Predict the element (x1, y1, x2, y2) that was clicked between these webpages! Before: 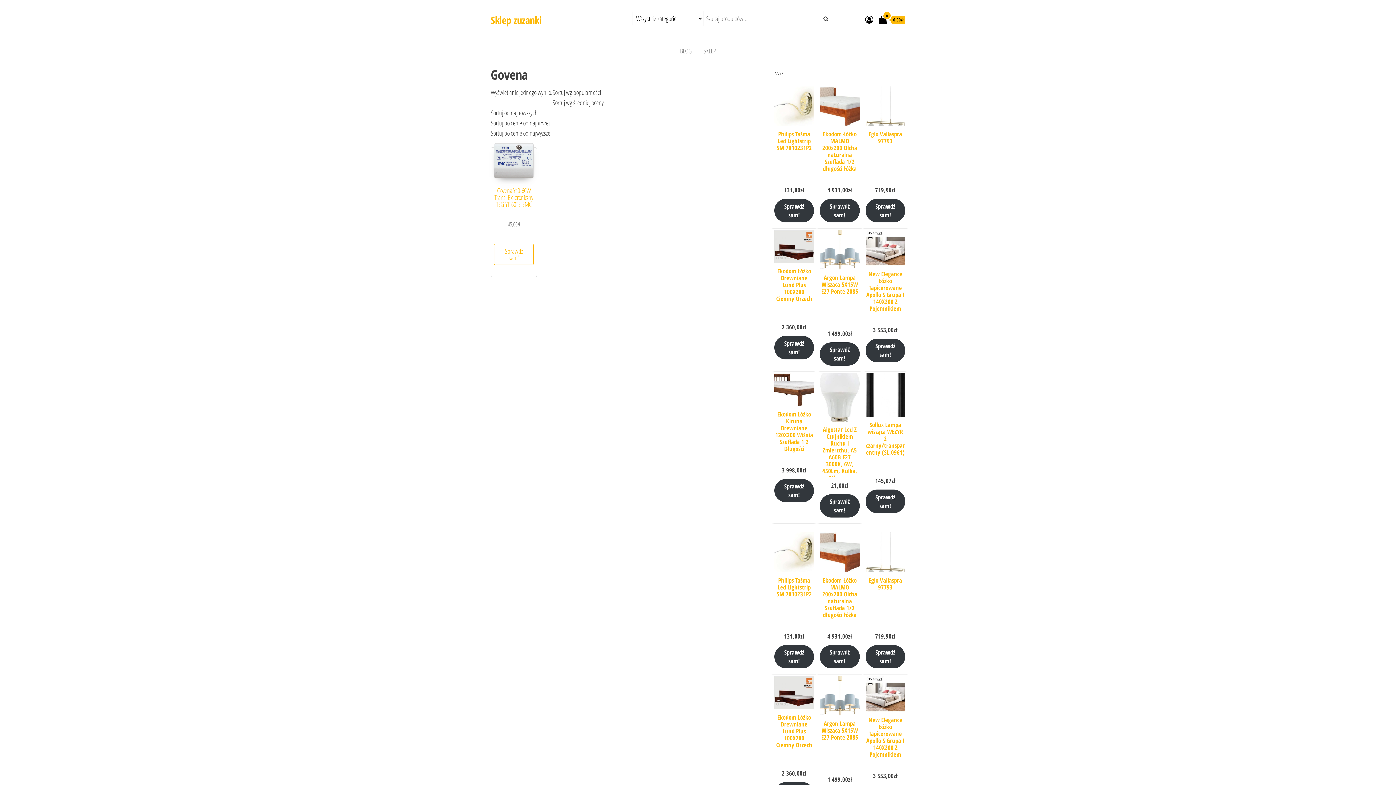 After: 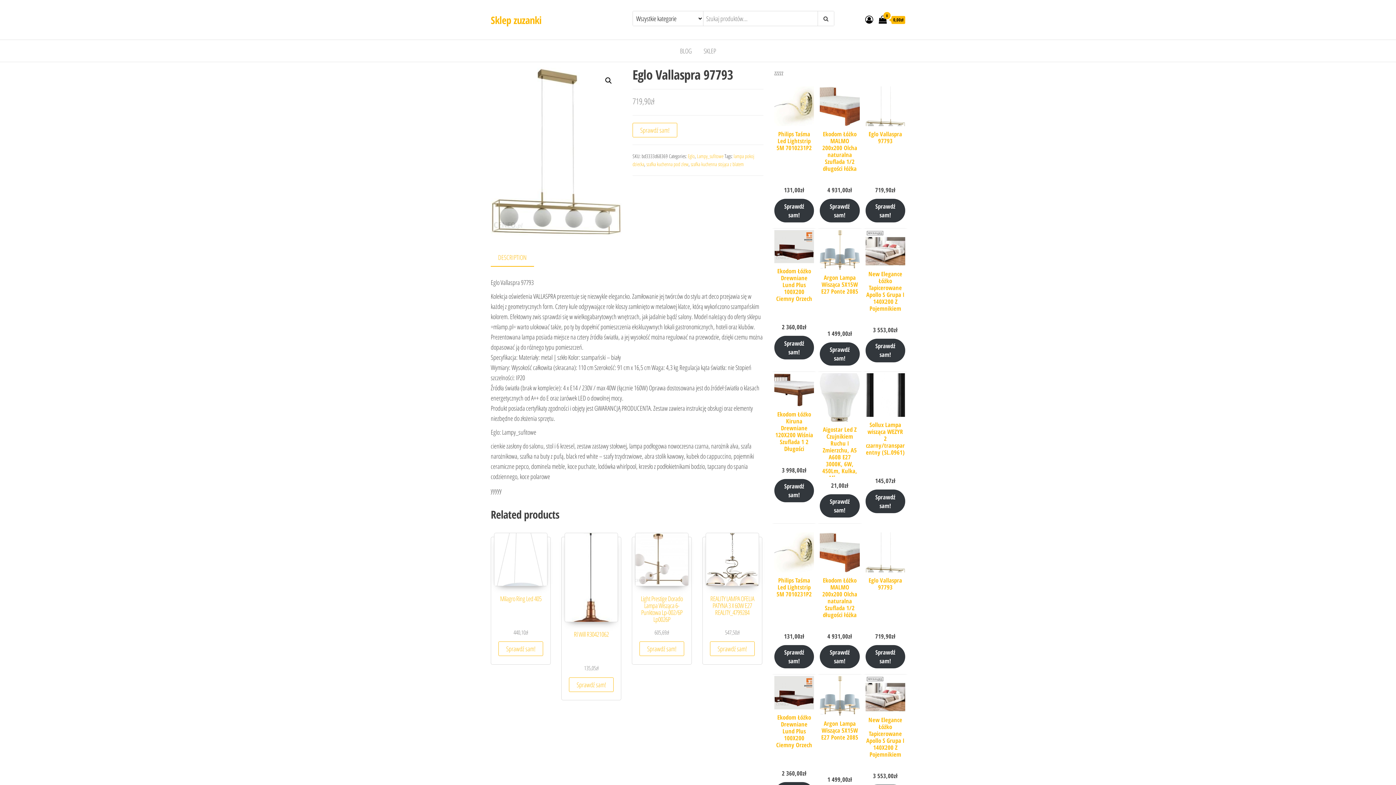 Action: label: Eglo Vallaspra 97793 bbox: (865, 86, 905, 181)